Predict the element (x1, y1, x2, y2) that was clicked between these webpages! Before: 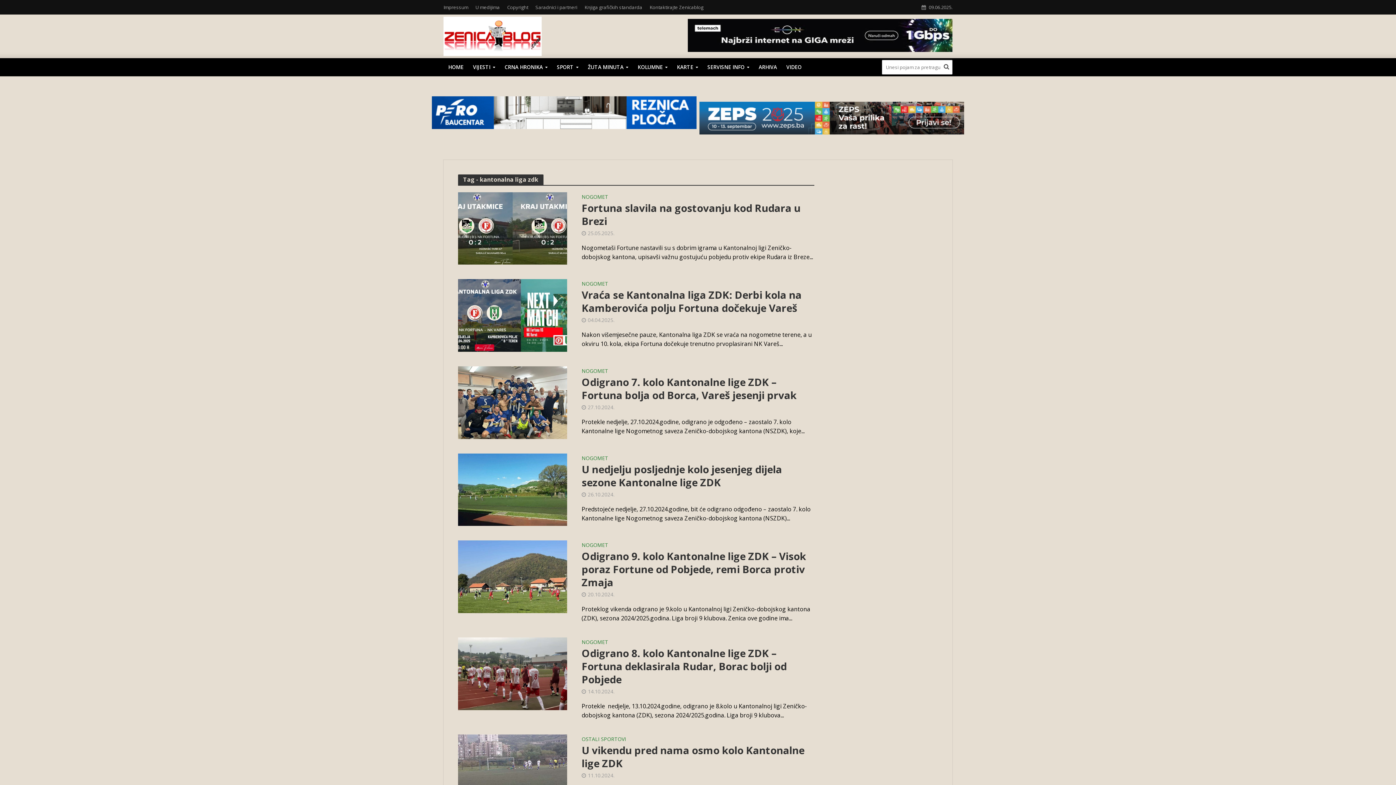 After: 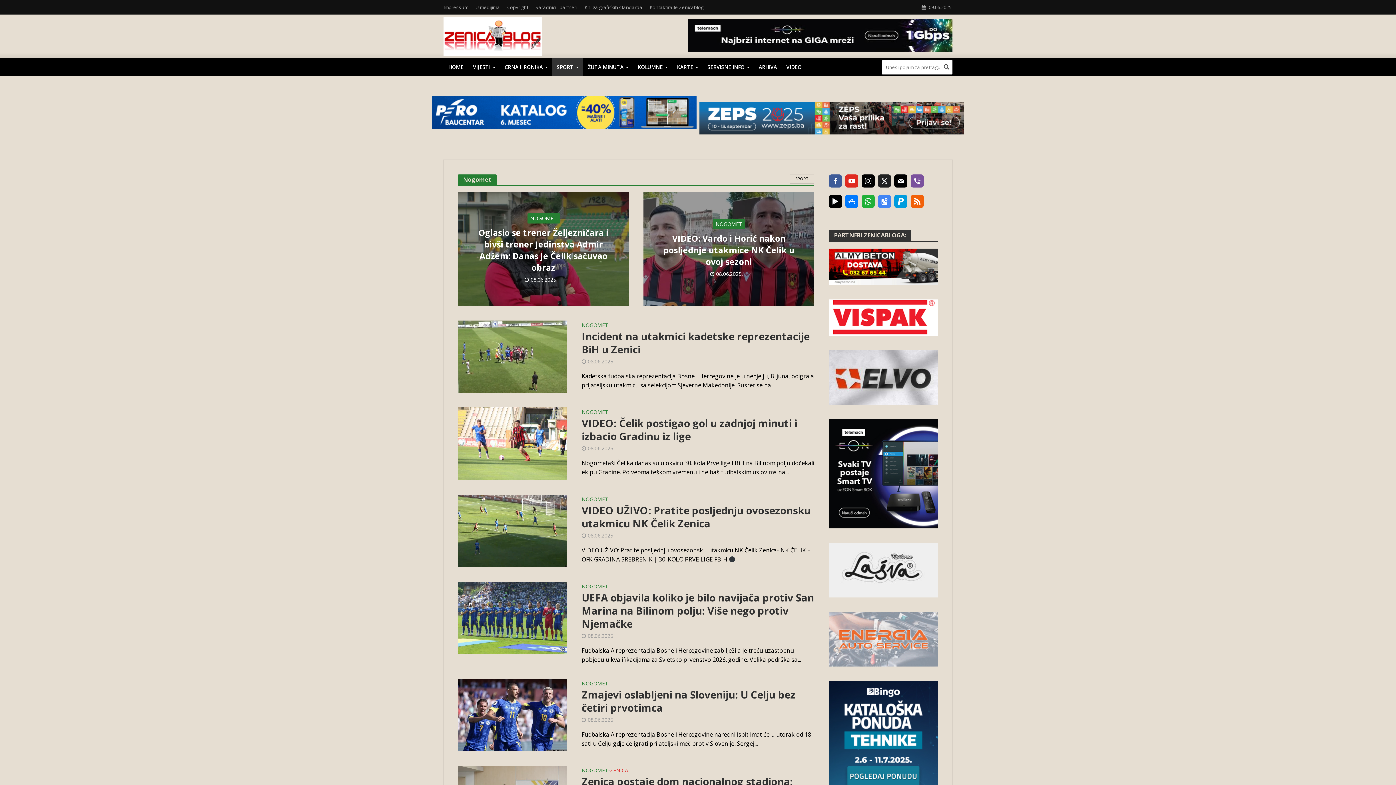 Action: label: NOGOMET bbox: (581, 543, 608, 549)